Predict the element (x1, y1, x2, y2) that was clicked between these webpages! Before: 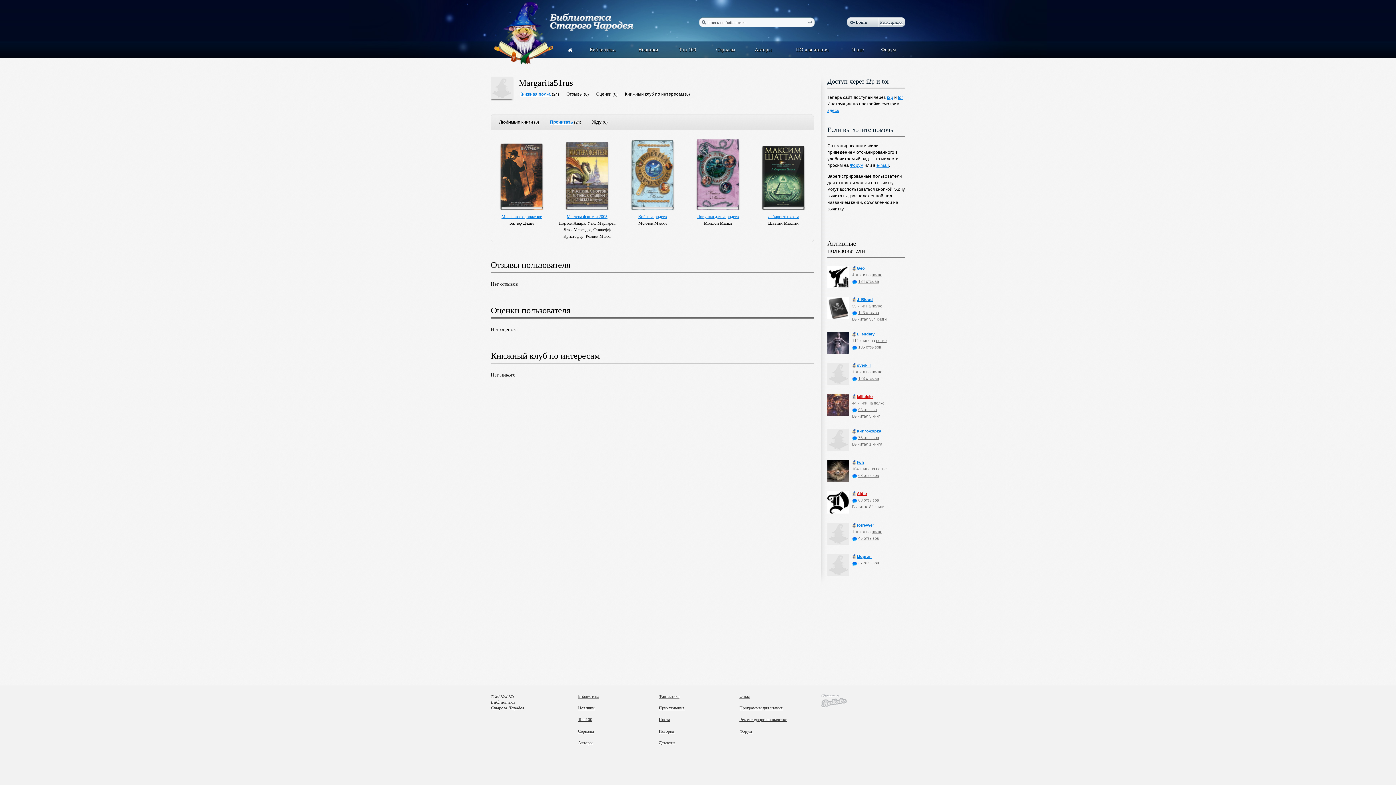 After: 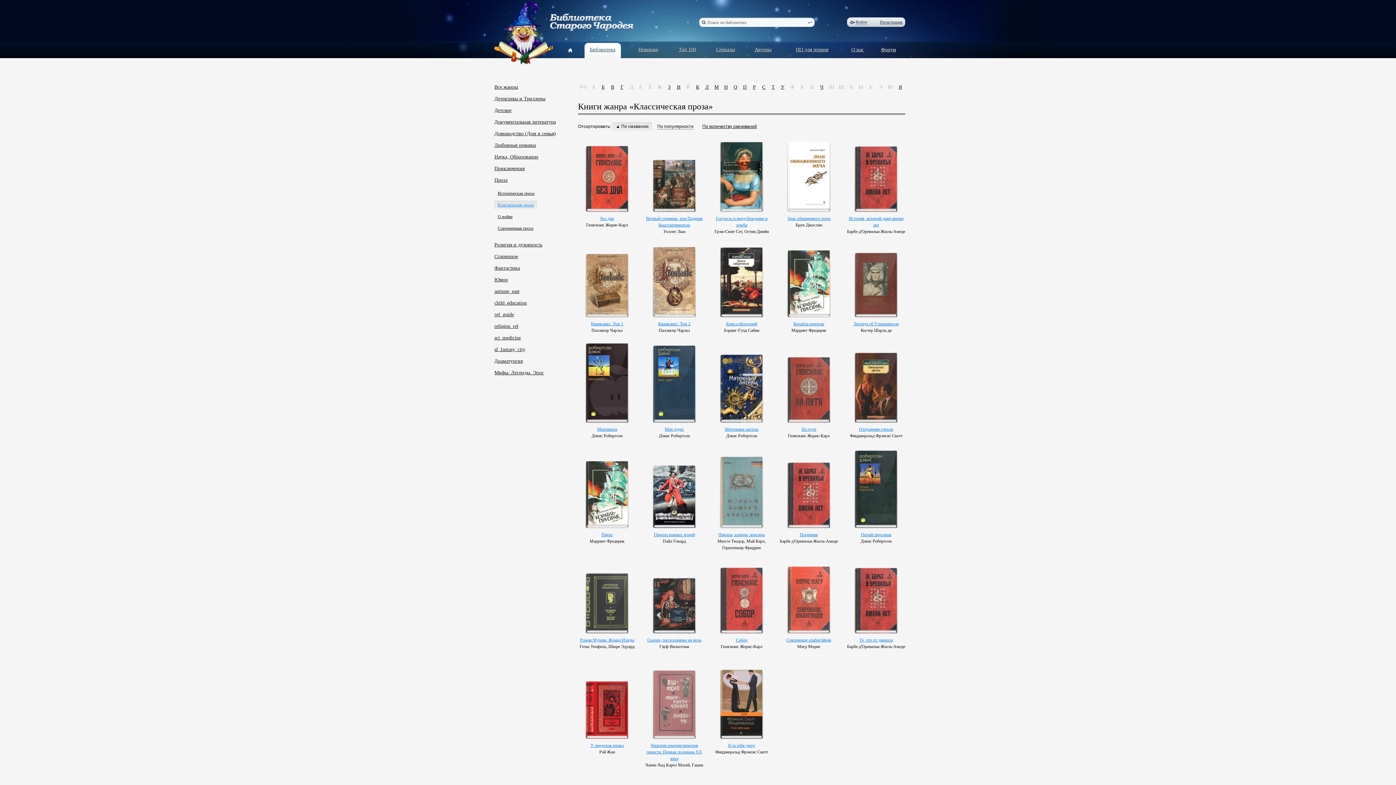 Action: label: Проза bbox: (658, 716, 670, 723)